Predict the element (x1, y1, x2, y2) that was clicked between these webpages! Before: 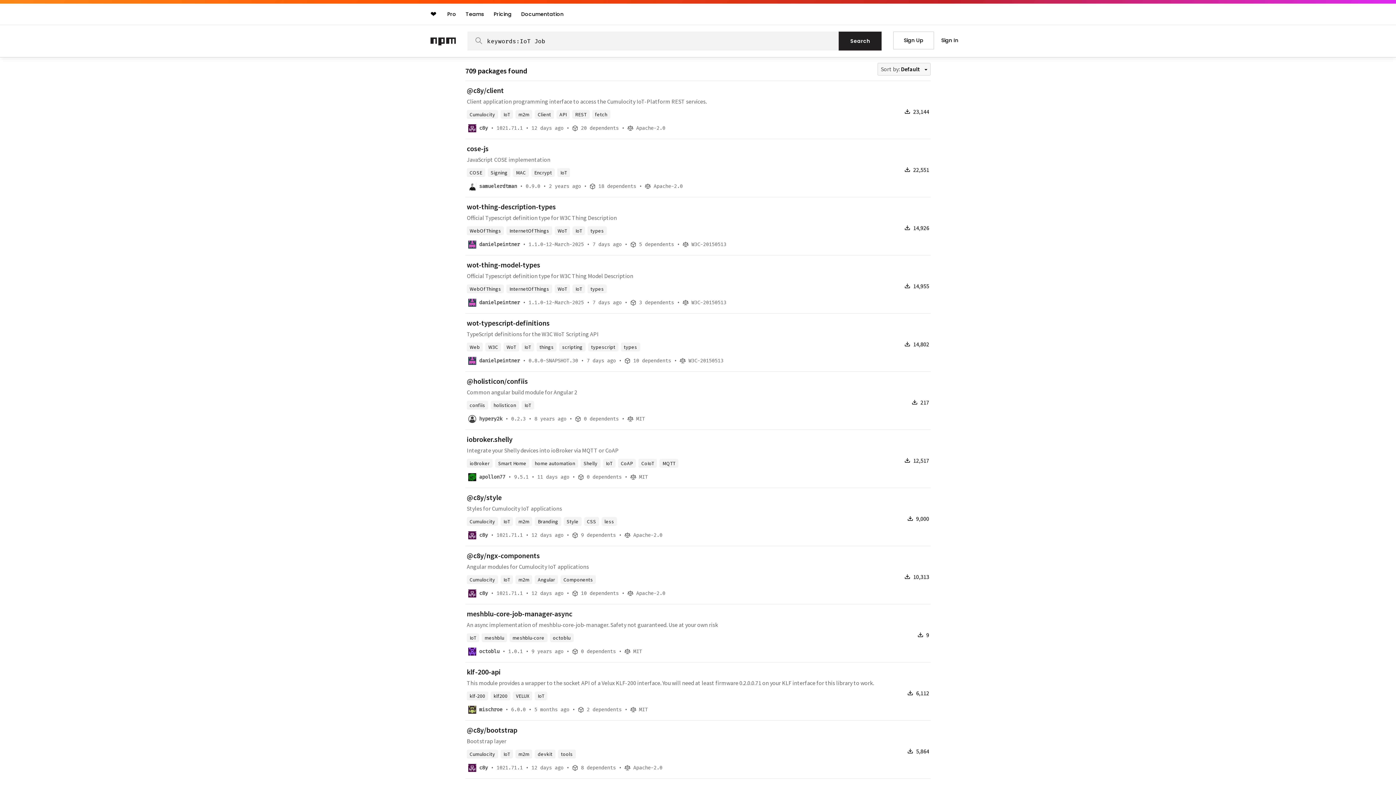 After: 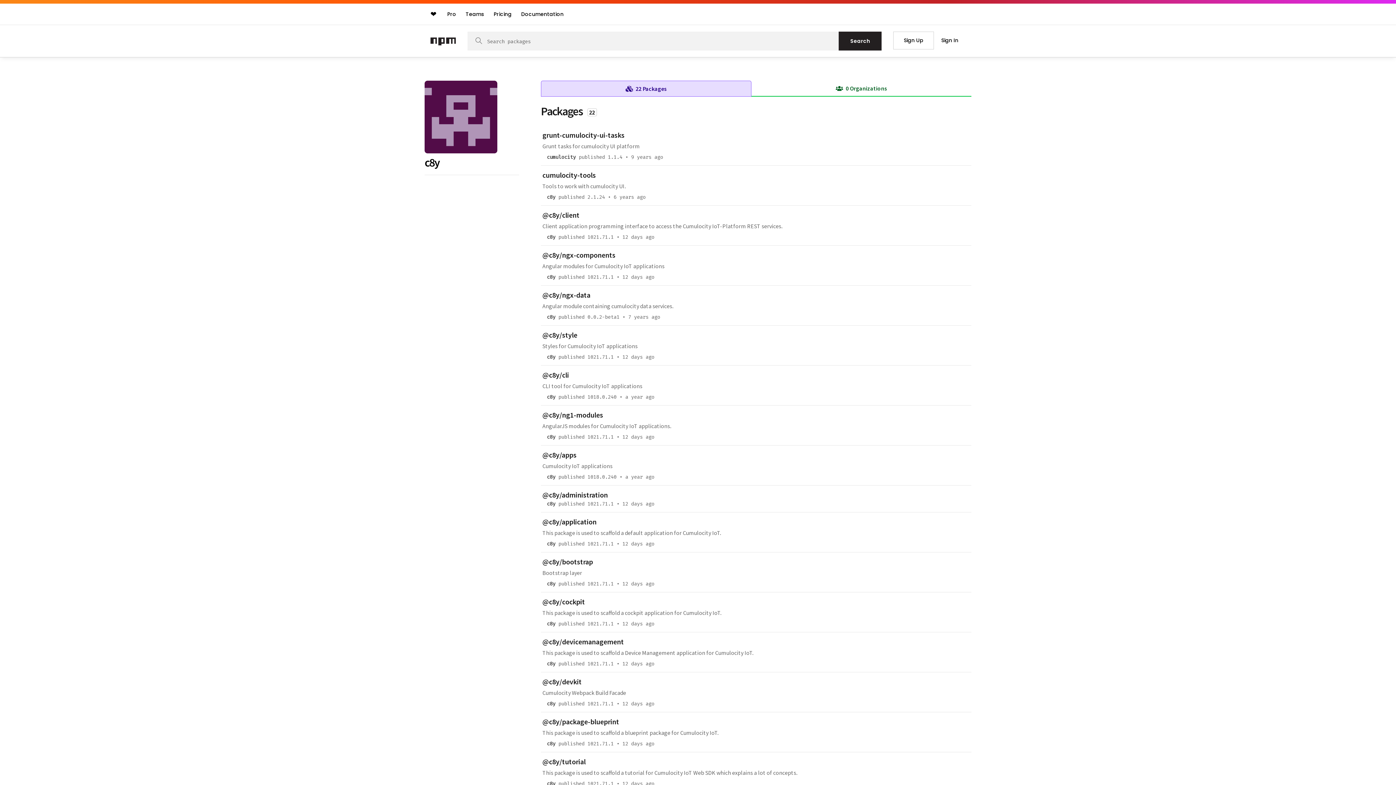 Action: label: publisher c8y bbox: (476, 124, 490, 134)